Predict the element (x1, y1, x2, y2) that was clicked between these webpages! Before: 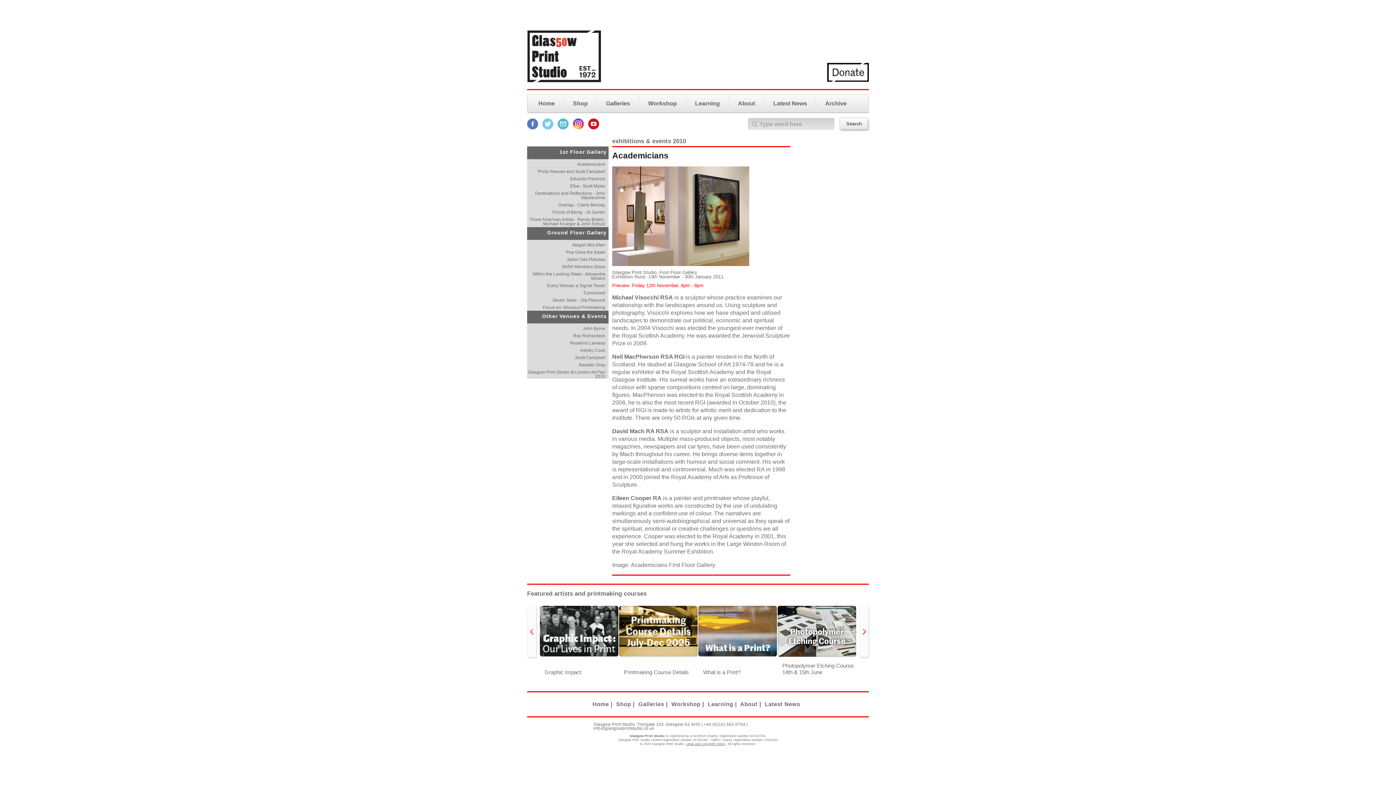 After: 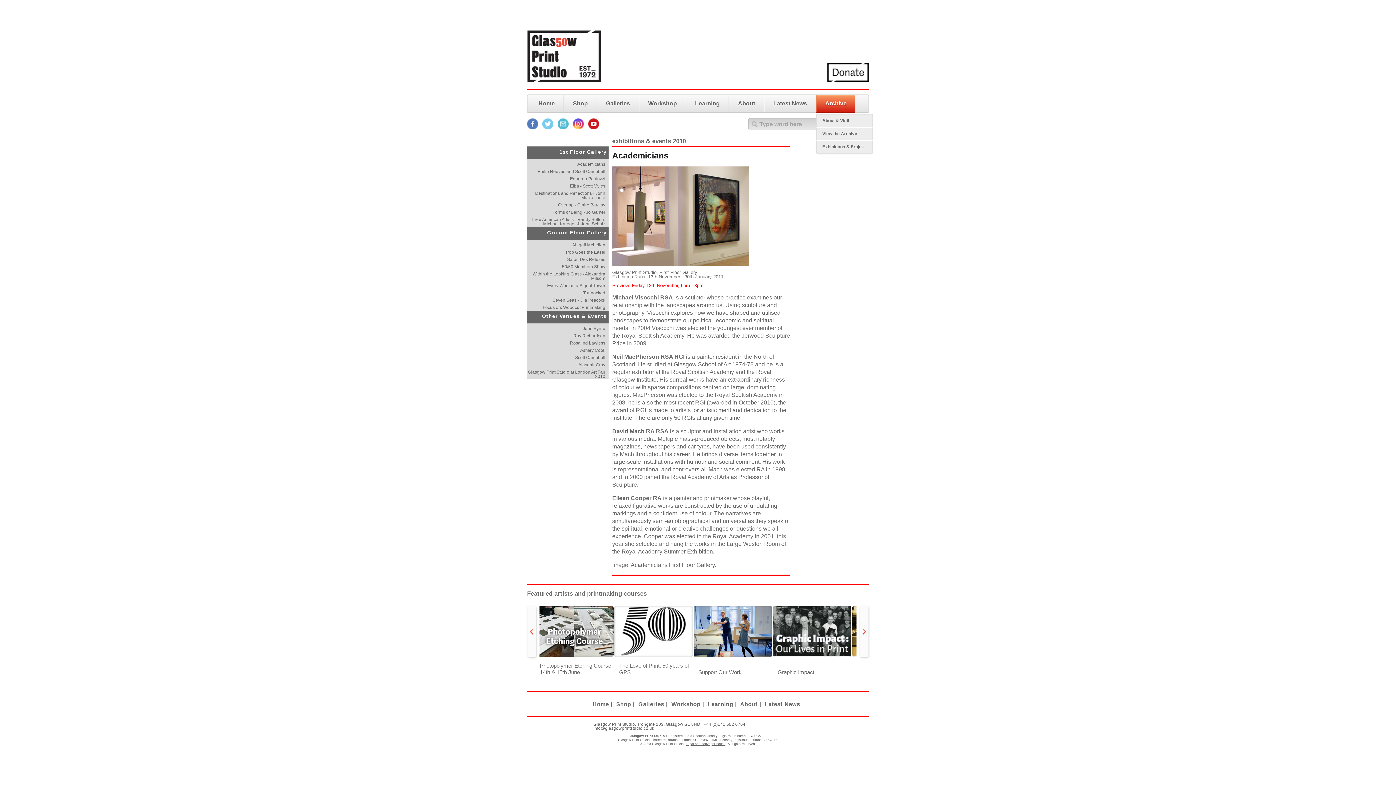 Action: label: Archive bbox: (816, 94, 855, 112)